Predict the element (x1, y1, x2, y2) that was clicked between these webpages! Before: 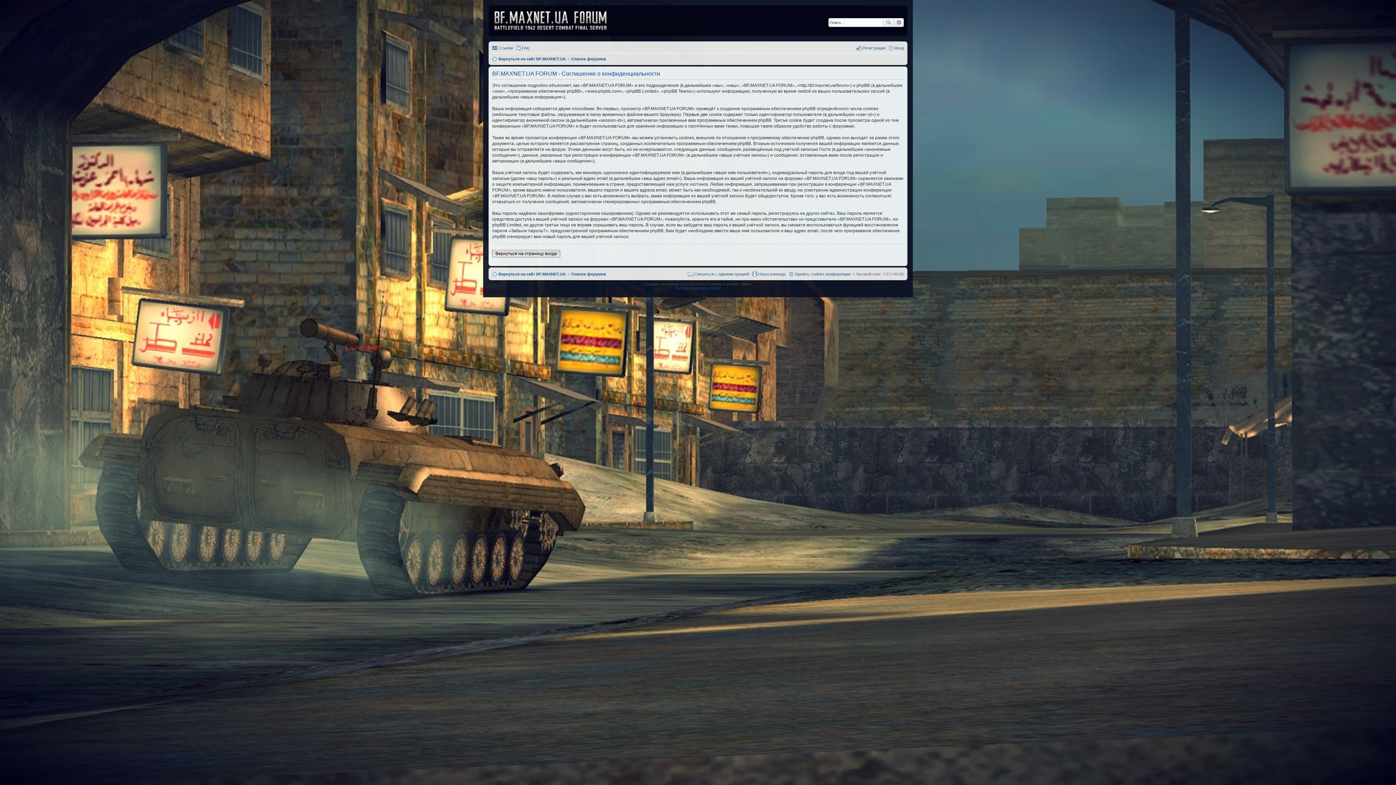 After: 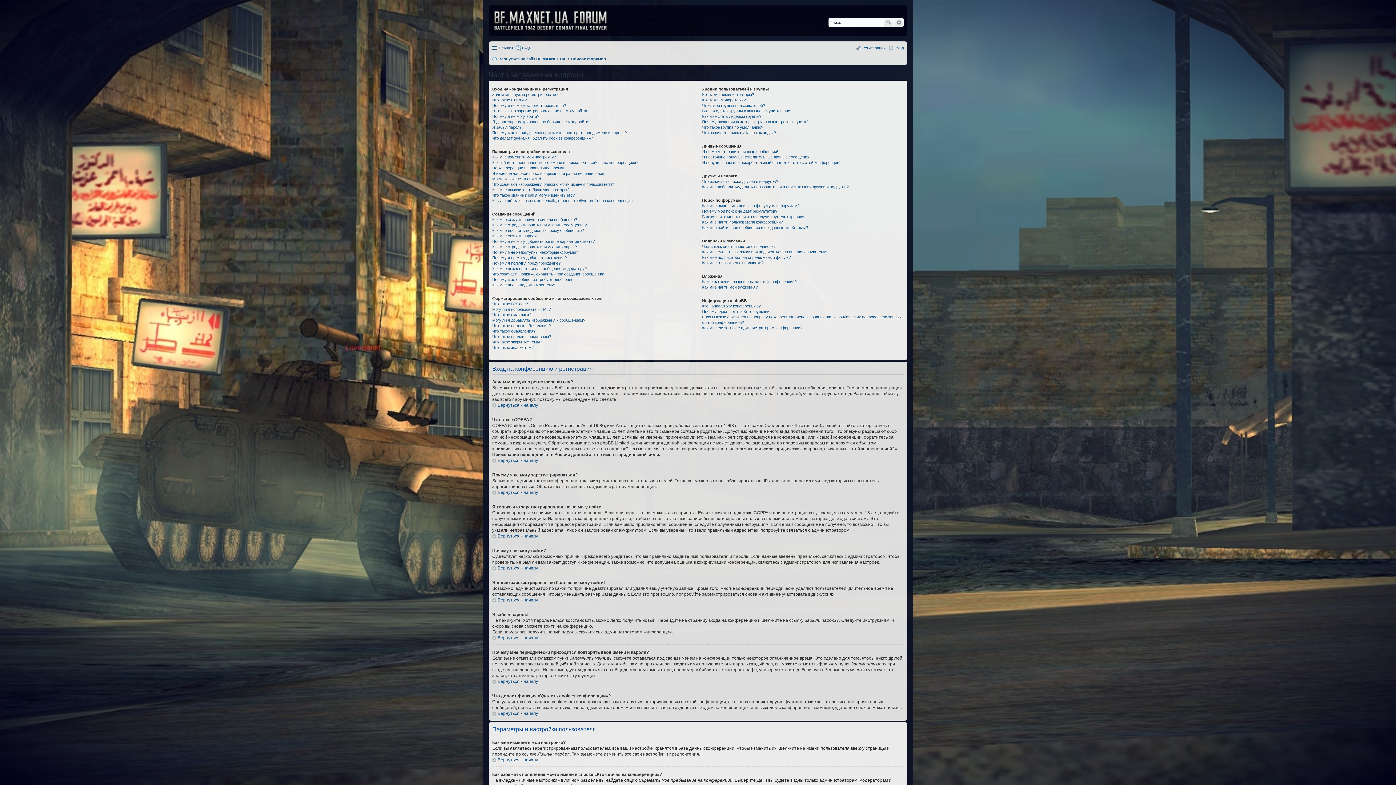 Action: bbox: (515, 43, 530, 52) label: FAQ